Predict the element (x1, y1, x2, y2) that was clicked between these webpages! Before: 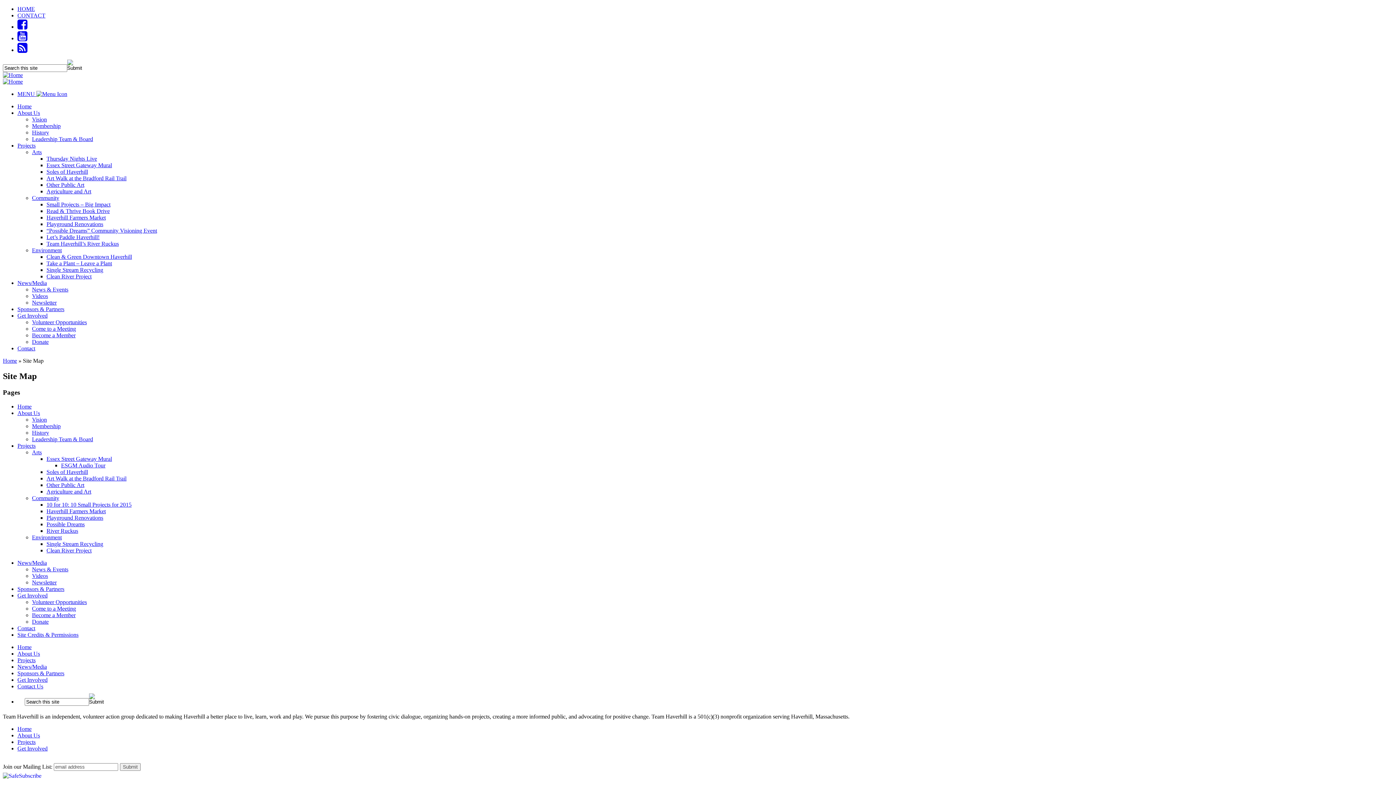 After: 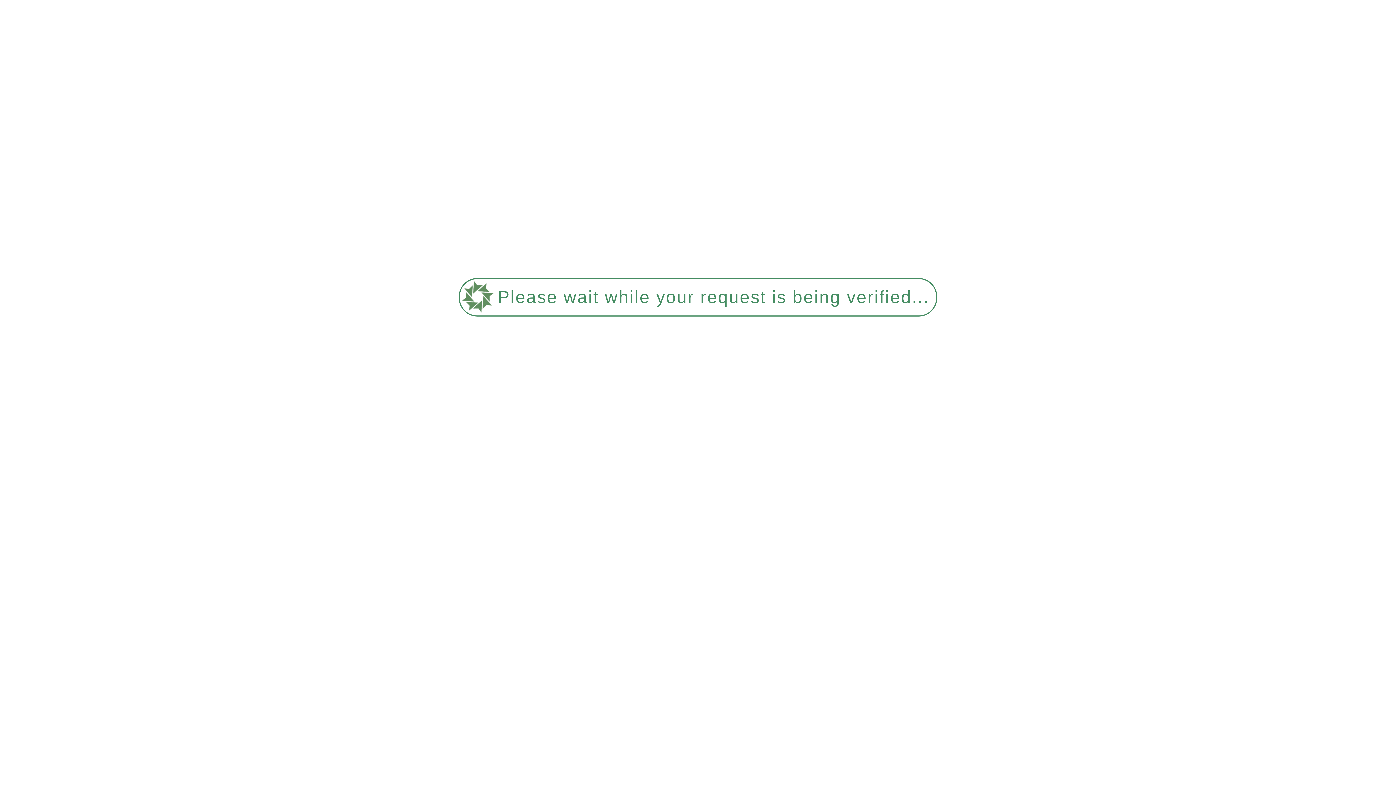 Action: label: About Us bbox: (17, 410, 40, 416)